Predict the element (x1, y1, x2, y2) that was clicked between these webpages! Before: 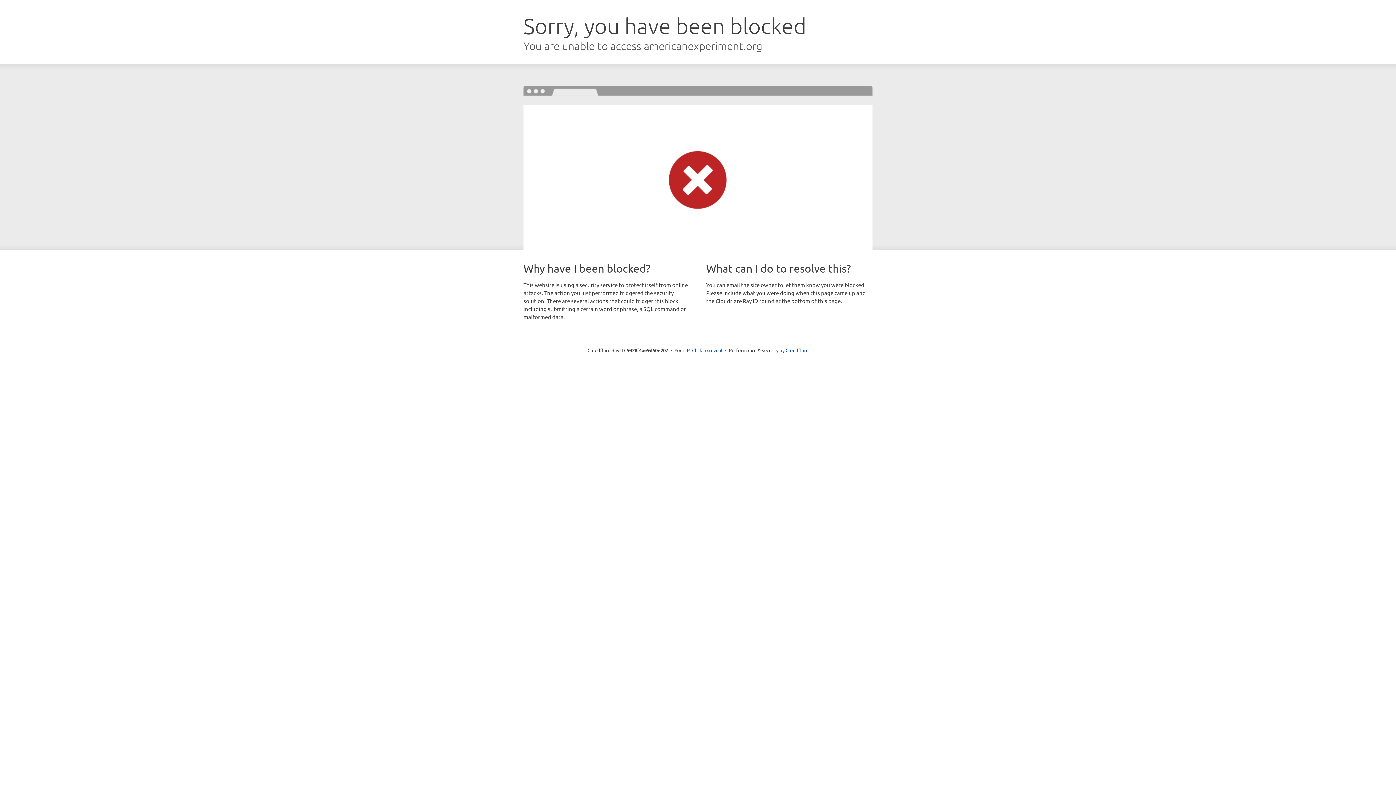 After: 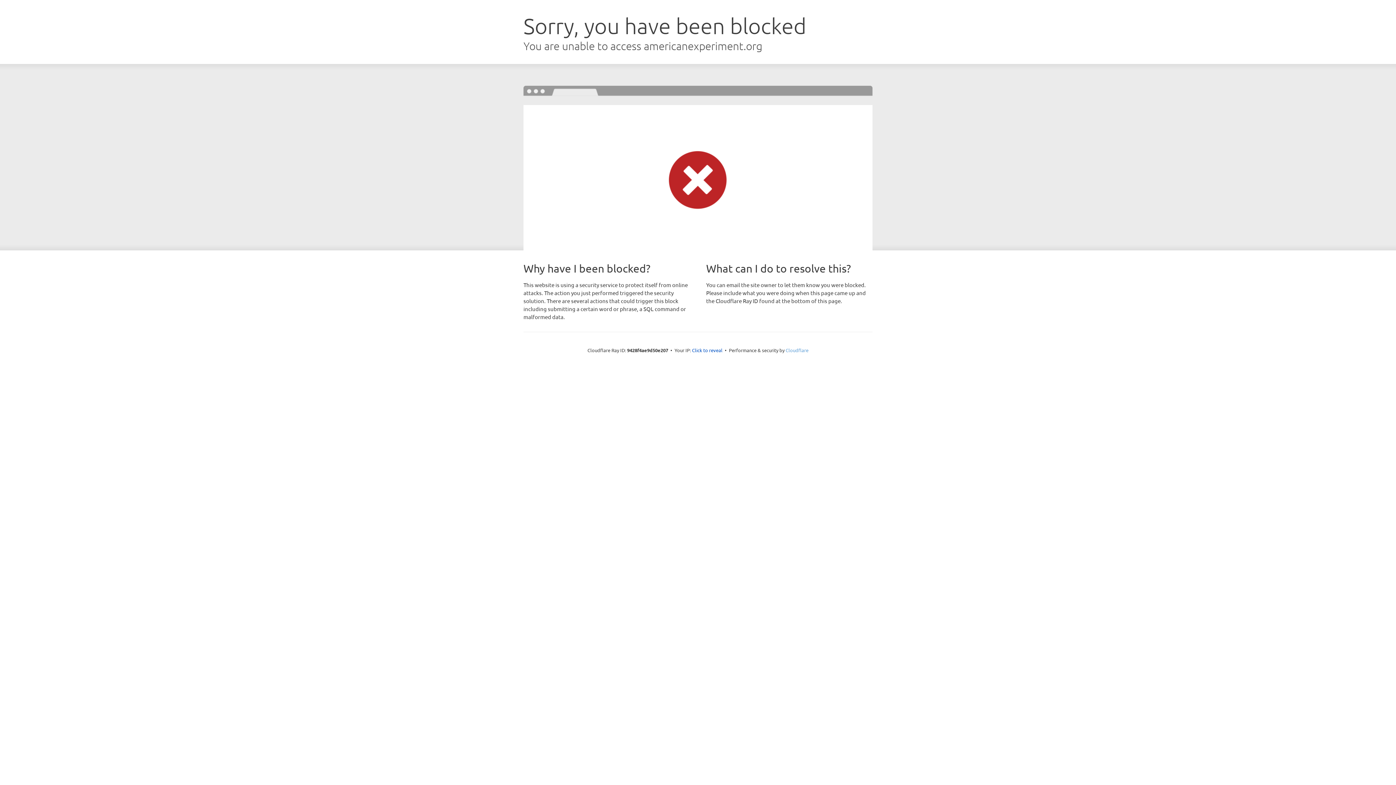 Action: bbox: (785, 347, 808, 353) label: Cloudflare